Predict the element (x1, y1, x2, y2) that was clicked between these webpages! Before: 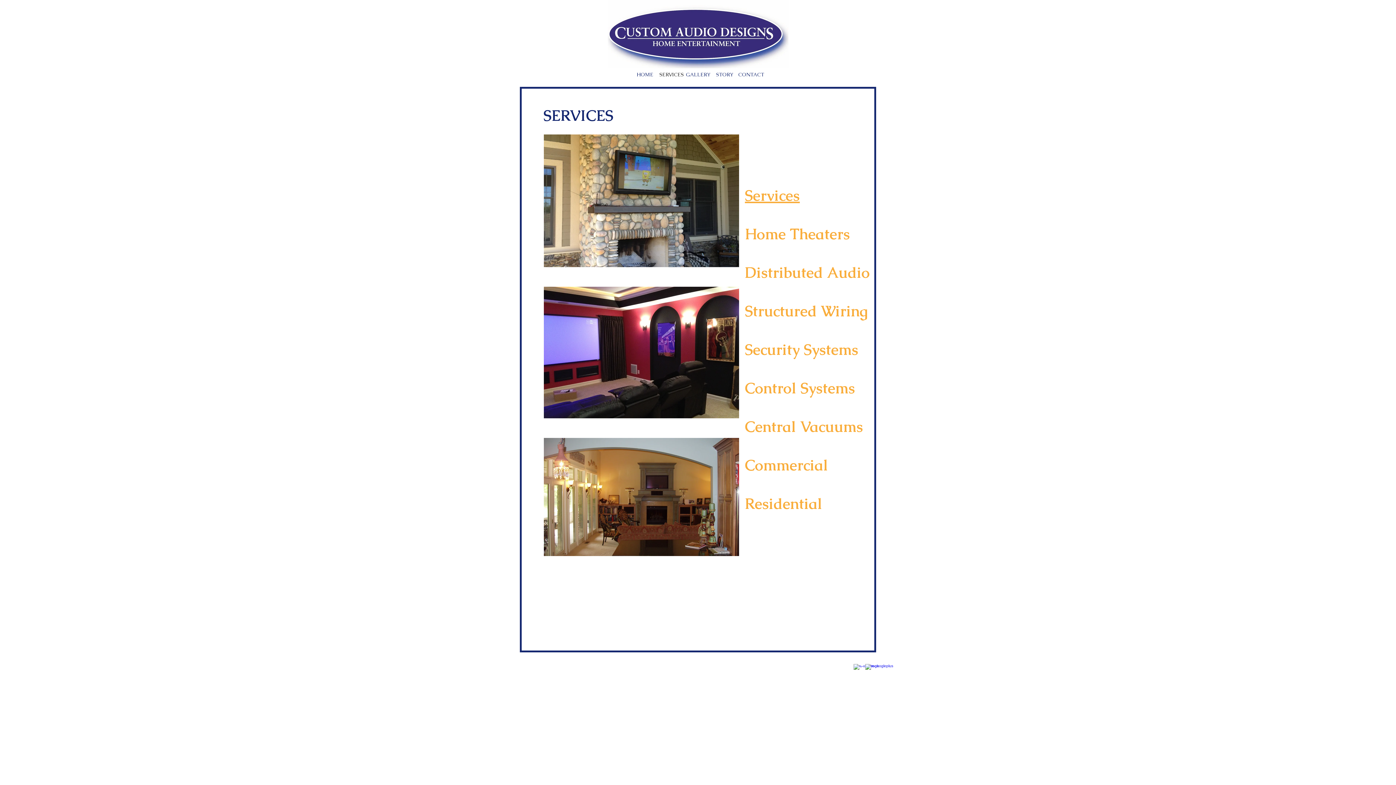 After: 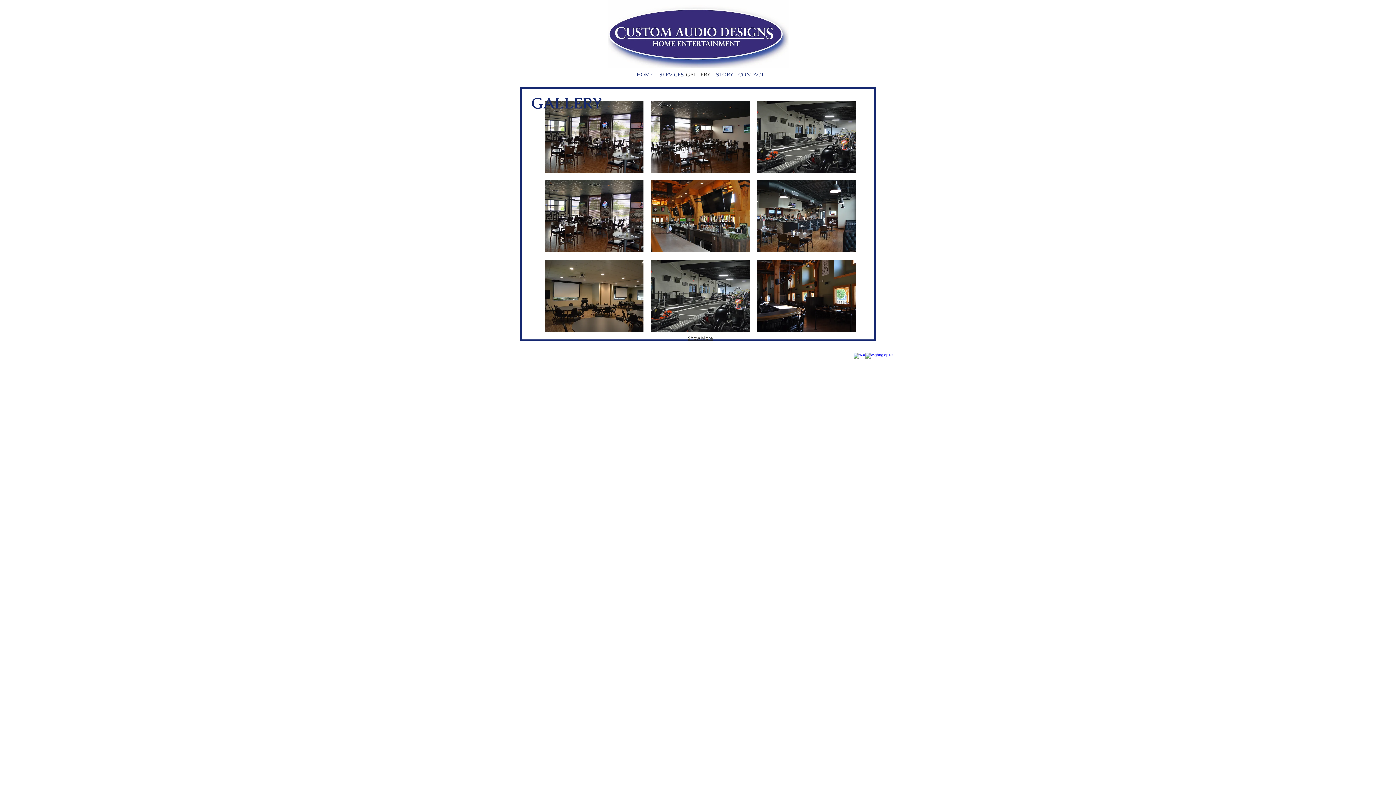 Action: bbox: (685, 68, 711, 80) label: GALLERY